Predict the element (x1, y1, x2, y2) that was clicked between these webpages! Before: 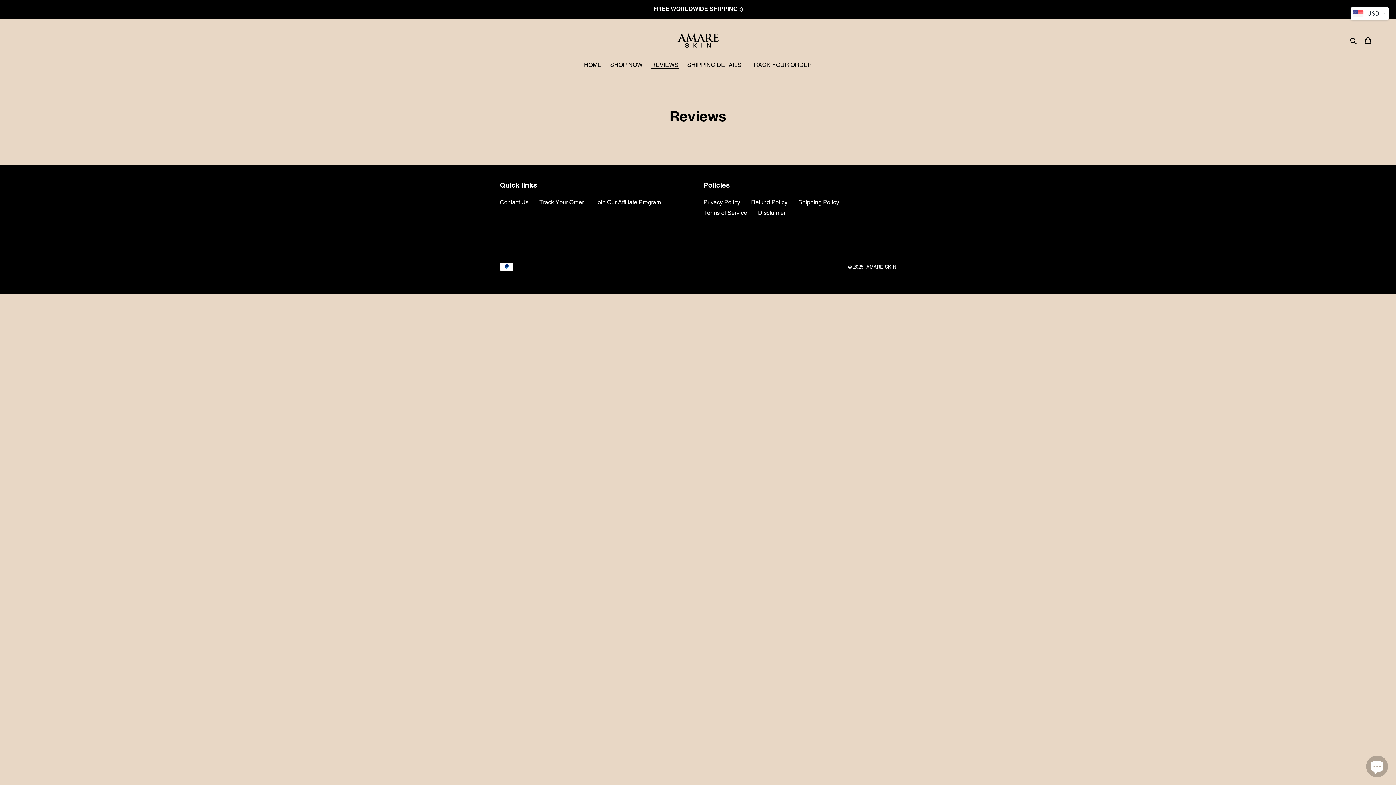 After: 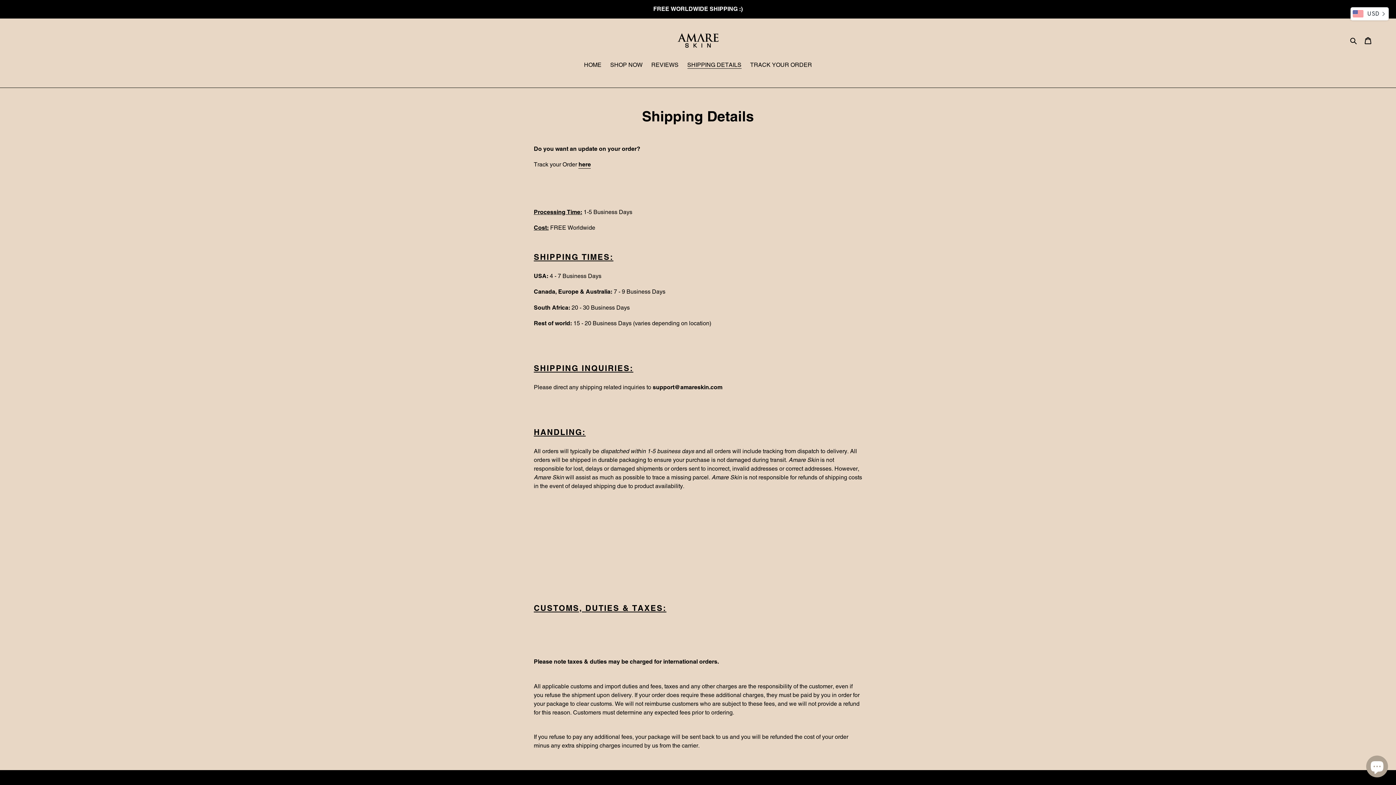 Action: label: SHIPPING DETAILS bbox: (683, 60, 745, 70)